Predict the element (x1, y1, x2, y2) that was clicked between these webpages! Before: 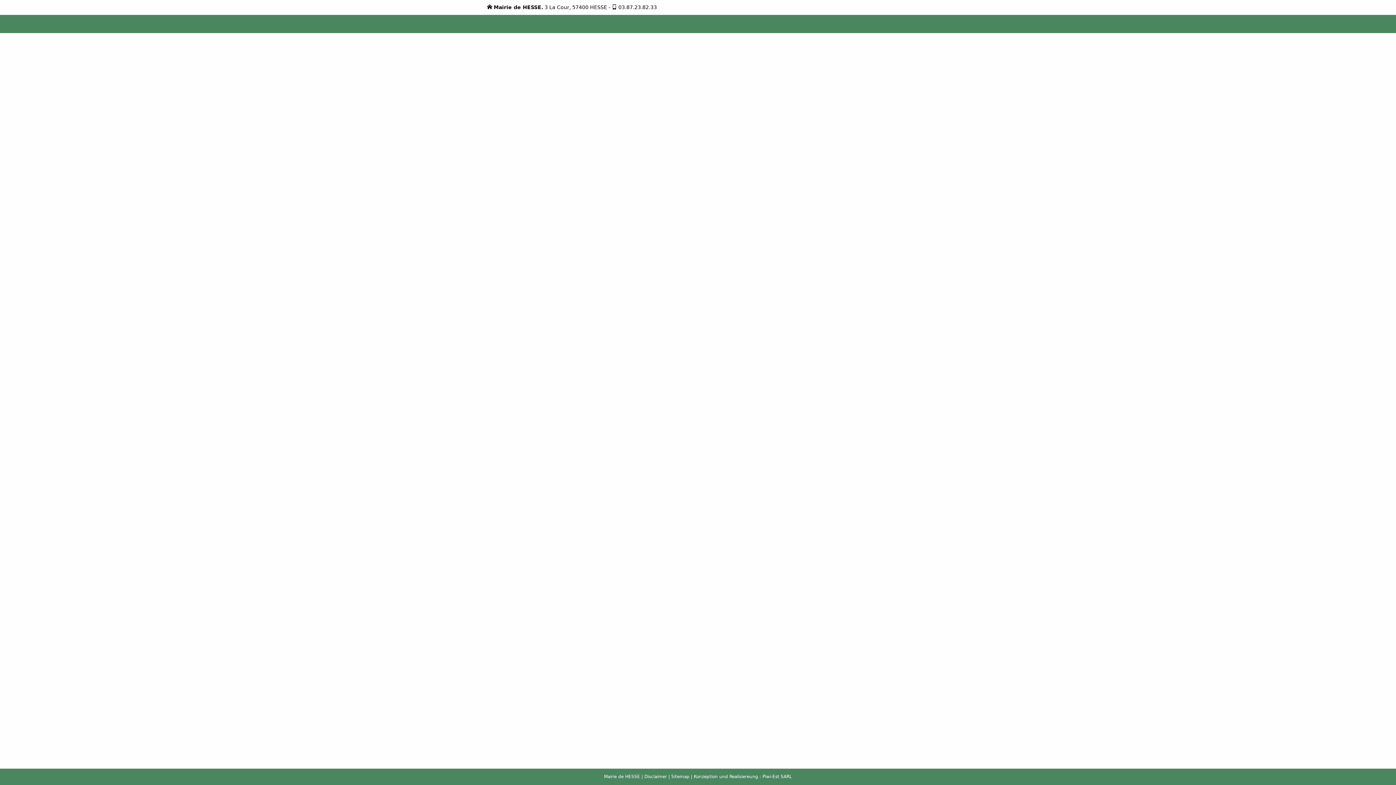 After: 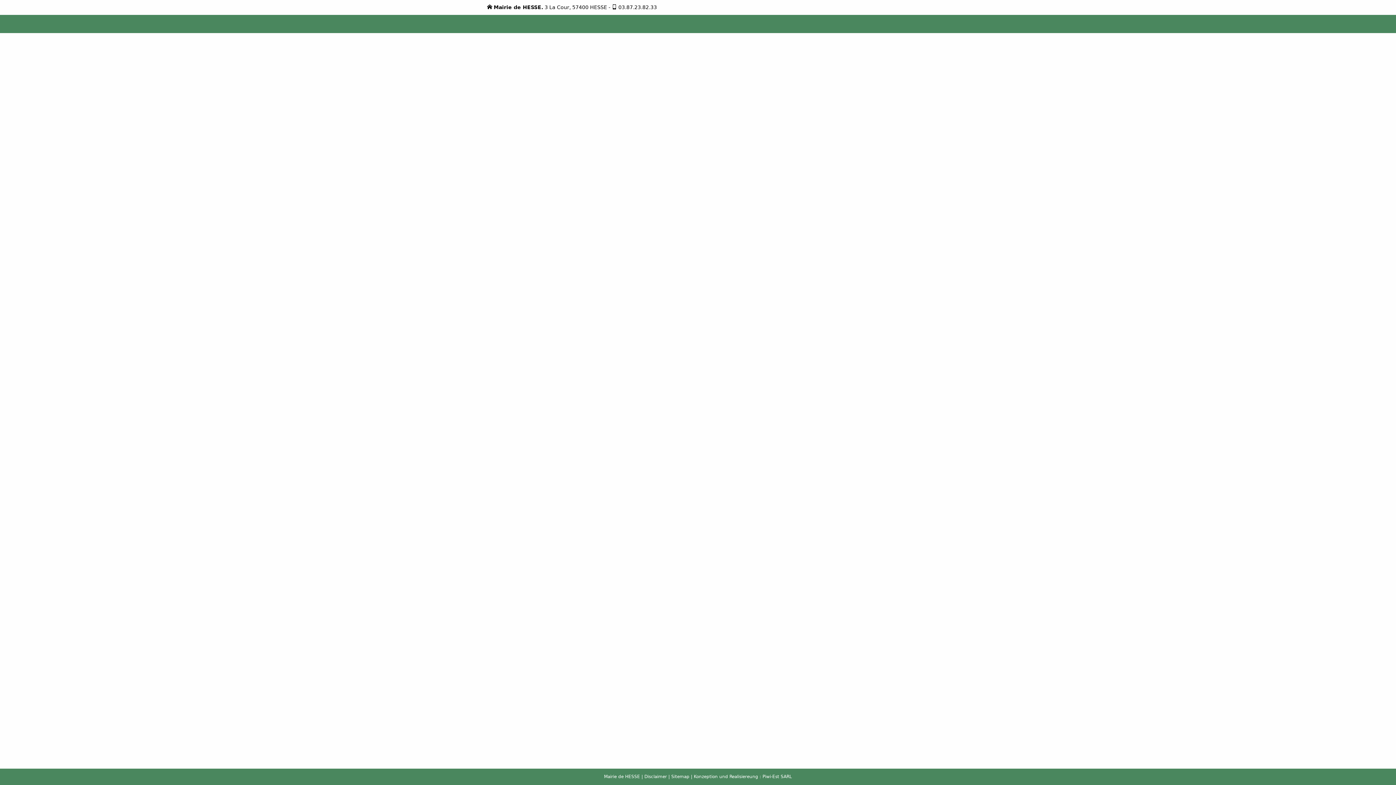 Action: bbox: (583, 14, 599, 33)